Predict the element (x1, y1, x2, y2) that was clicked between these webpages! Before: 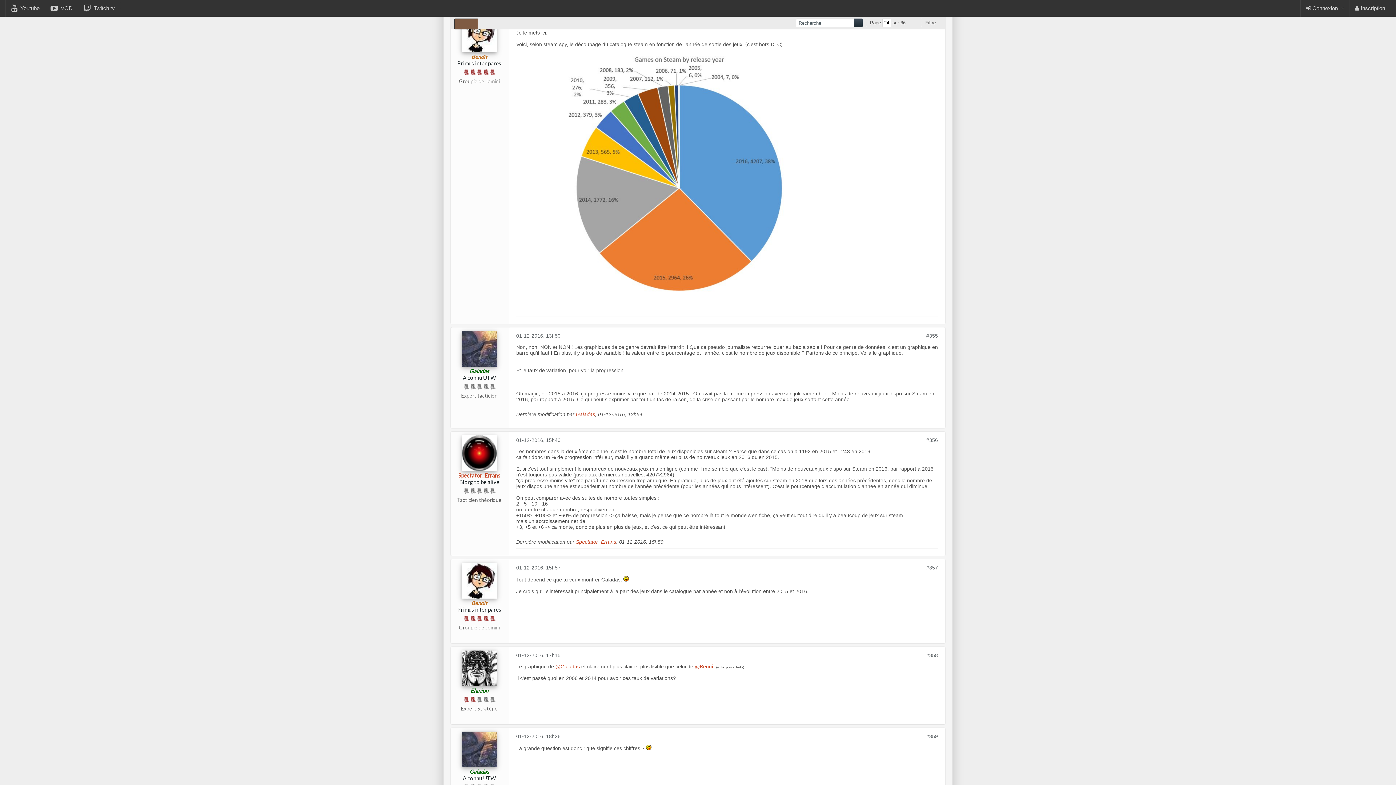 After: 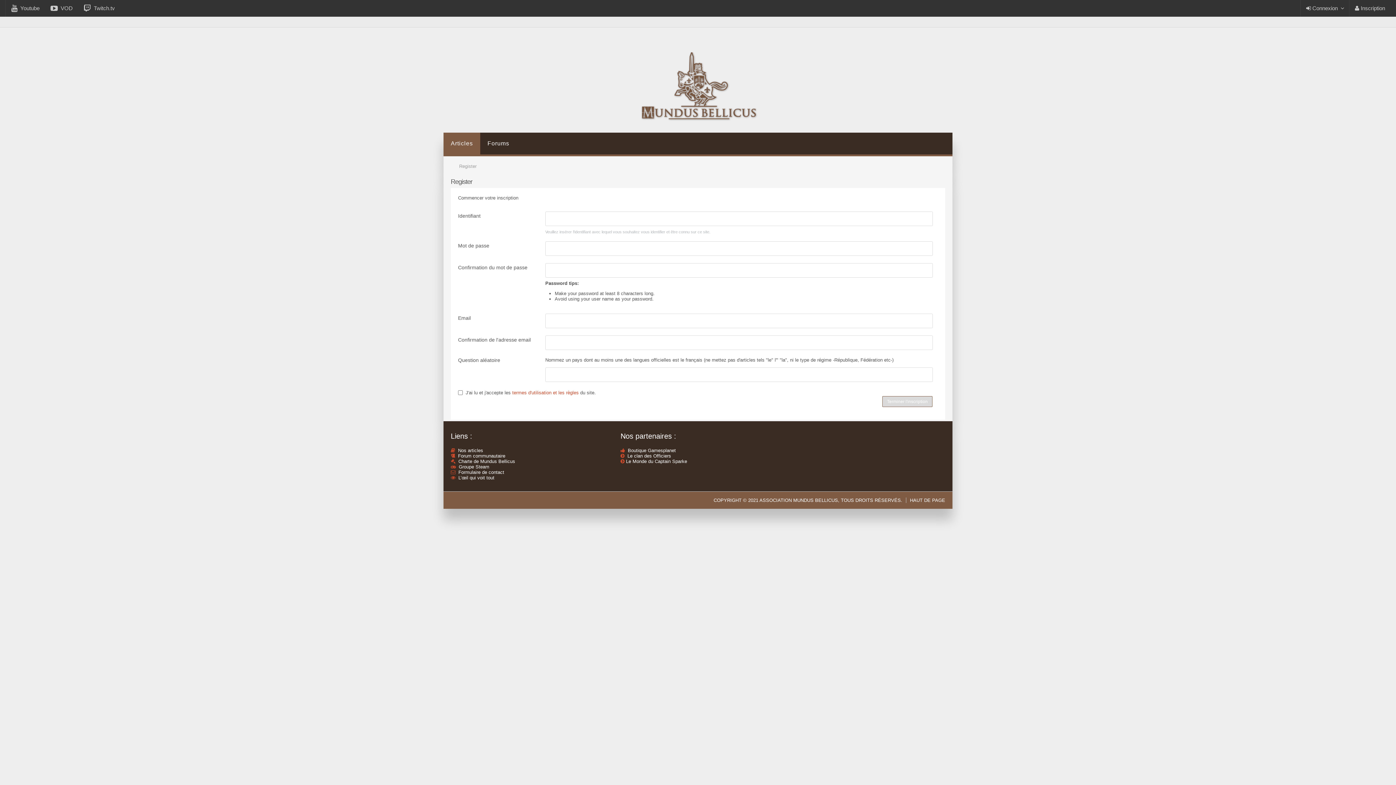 Action: label:  Inscription bbox: (1349, 0, 1390, 16)